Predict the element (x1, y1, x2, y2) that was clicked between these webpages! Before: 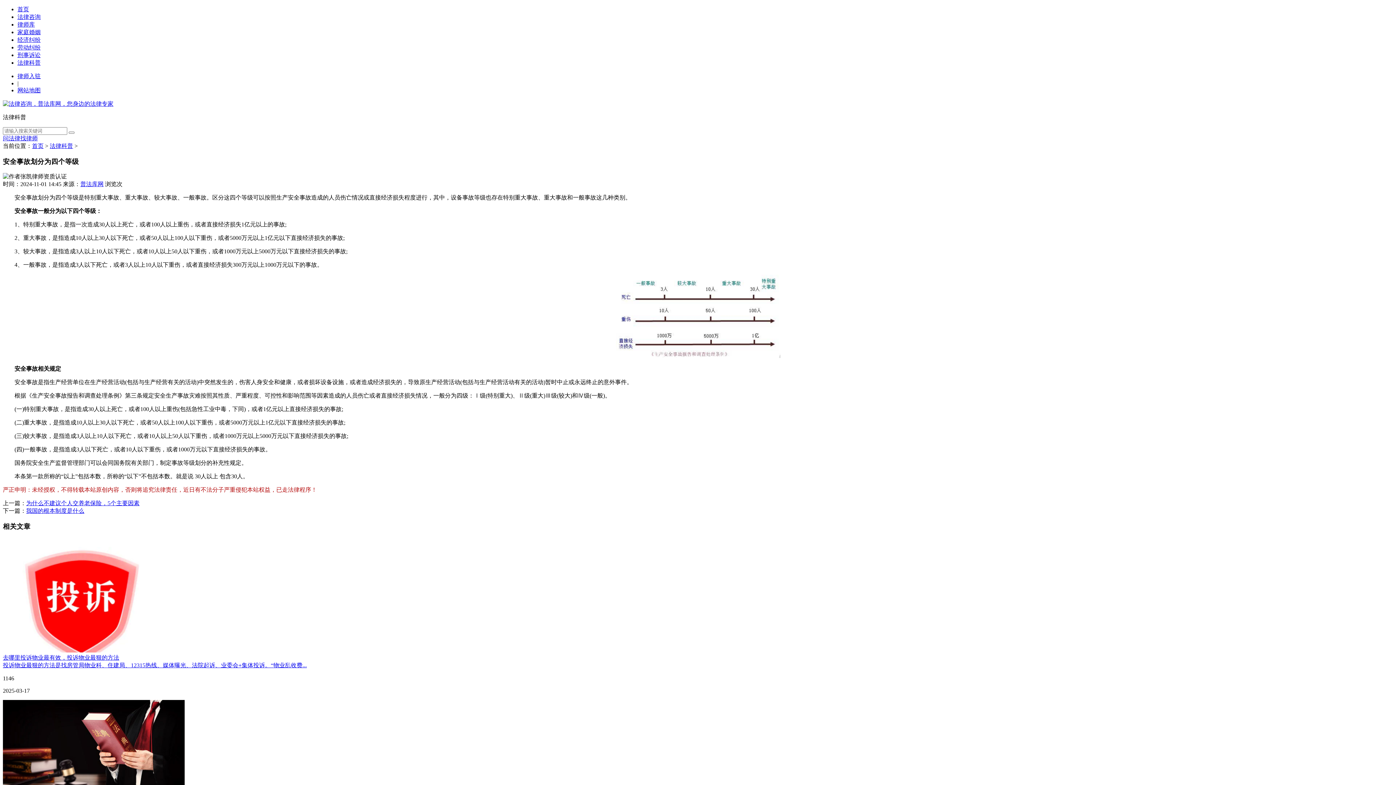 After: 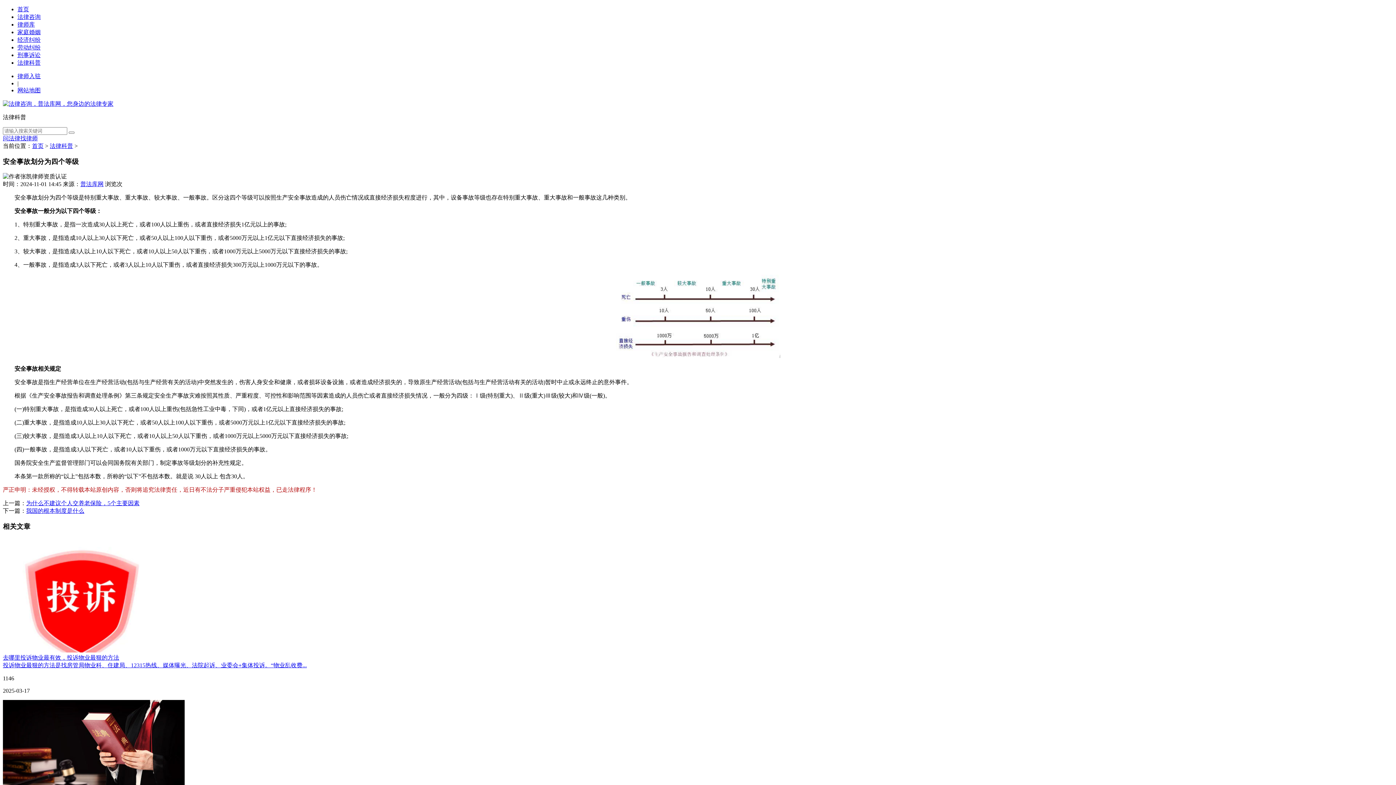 Action: label: 问法律 bbox: (2, 135, 20, 141)